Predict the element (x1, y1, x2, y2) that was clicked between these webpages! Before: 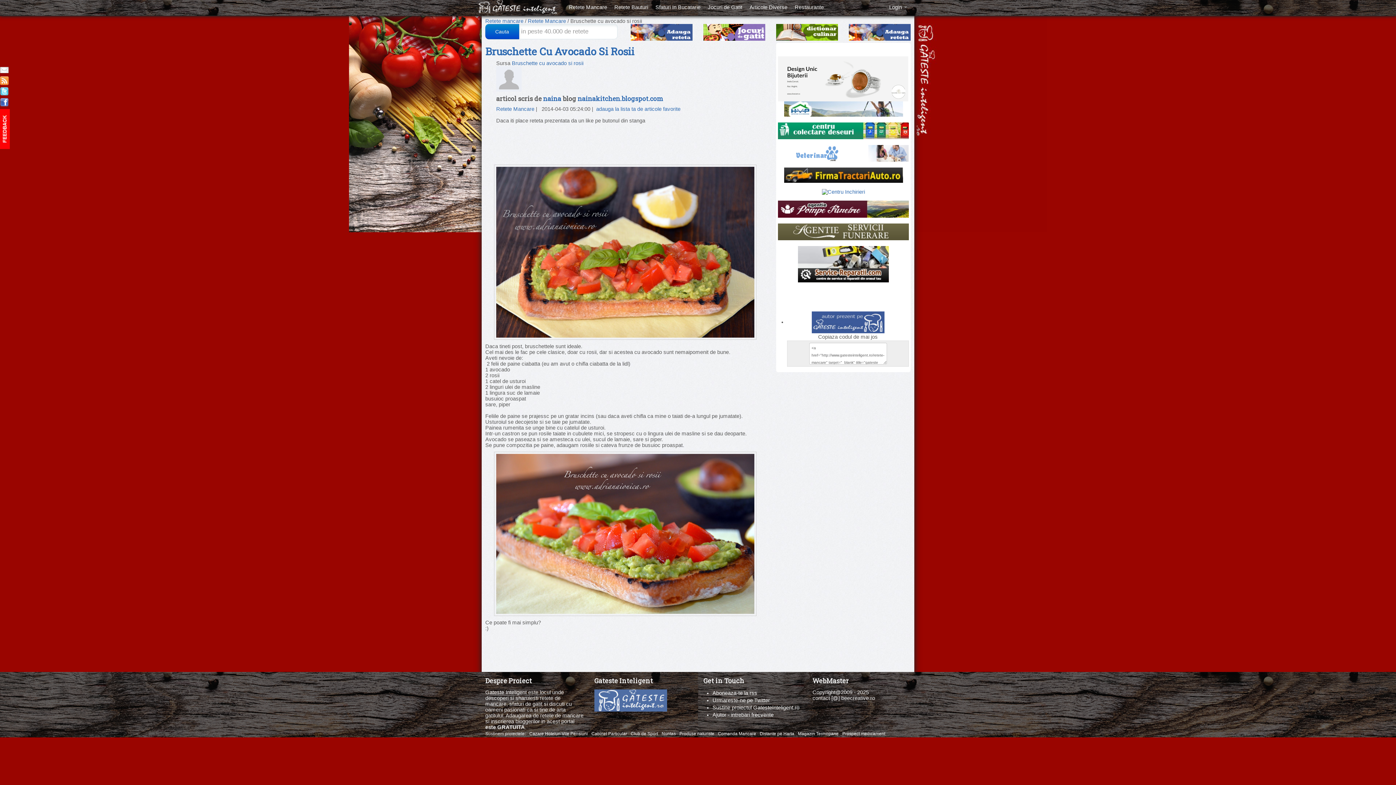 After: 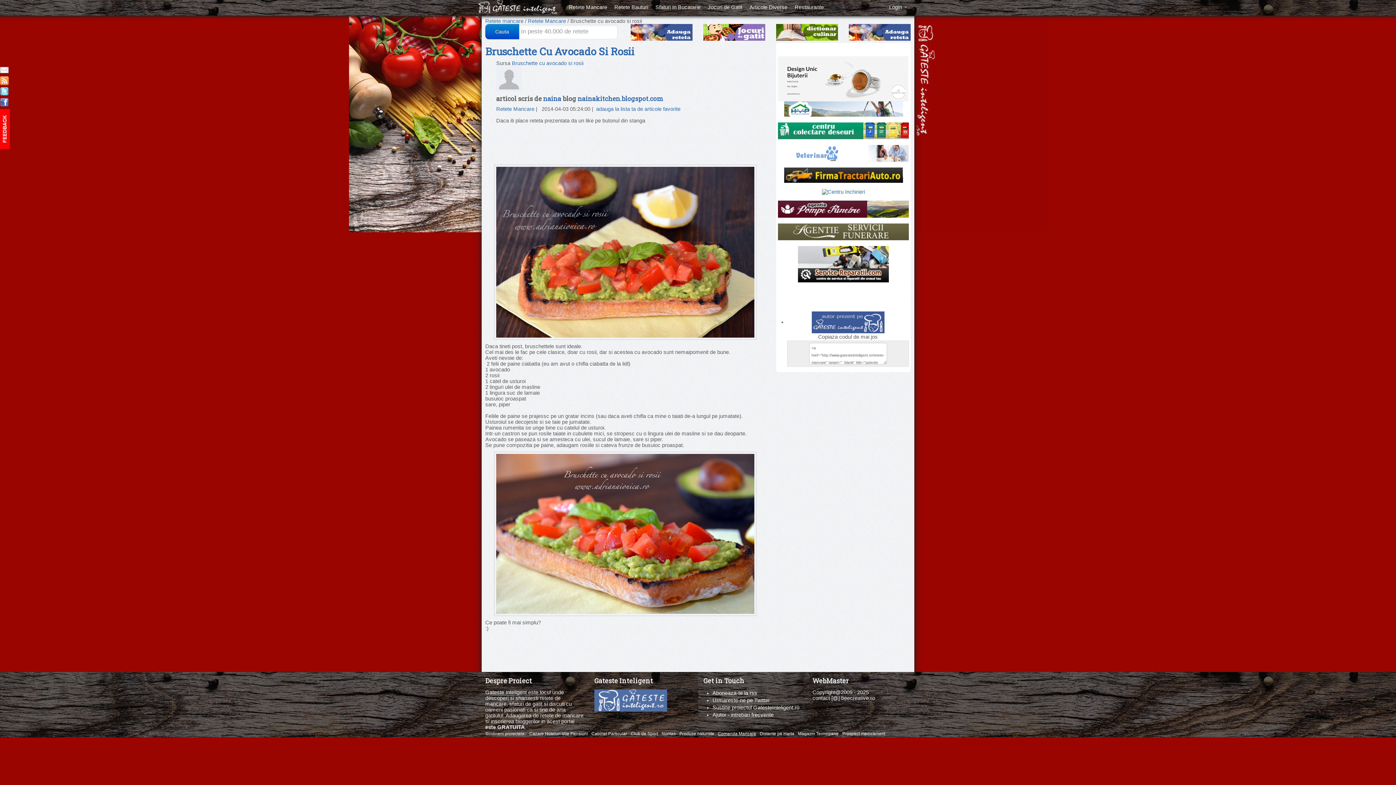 Action: bbox: (718, 731, 756, 736) label: Comanda Mancare